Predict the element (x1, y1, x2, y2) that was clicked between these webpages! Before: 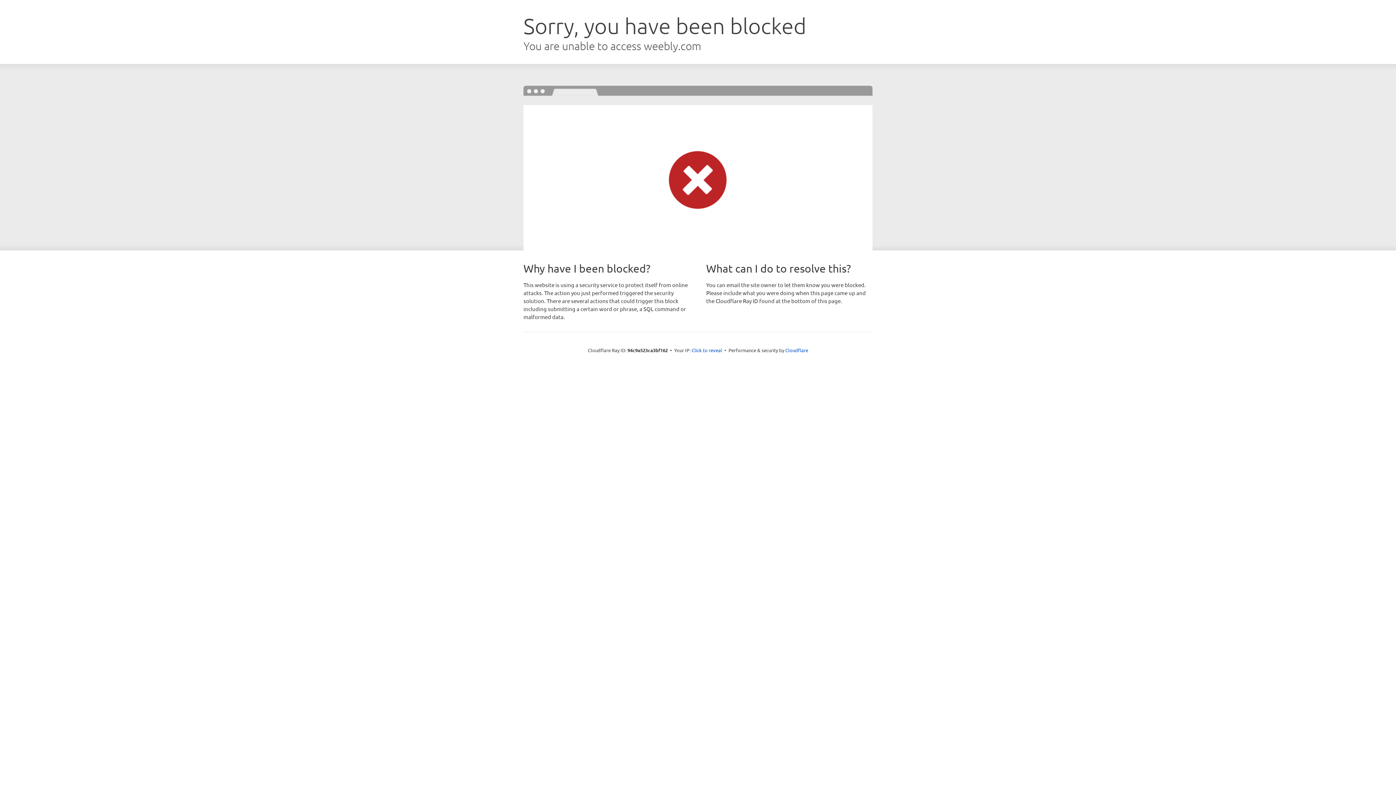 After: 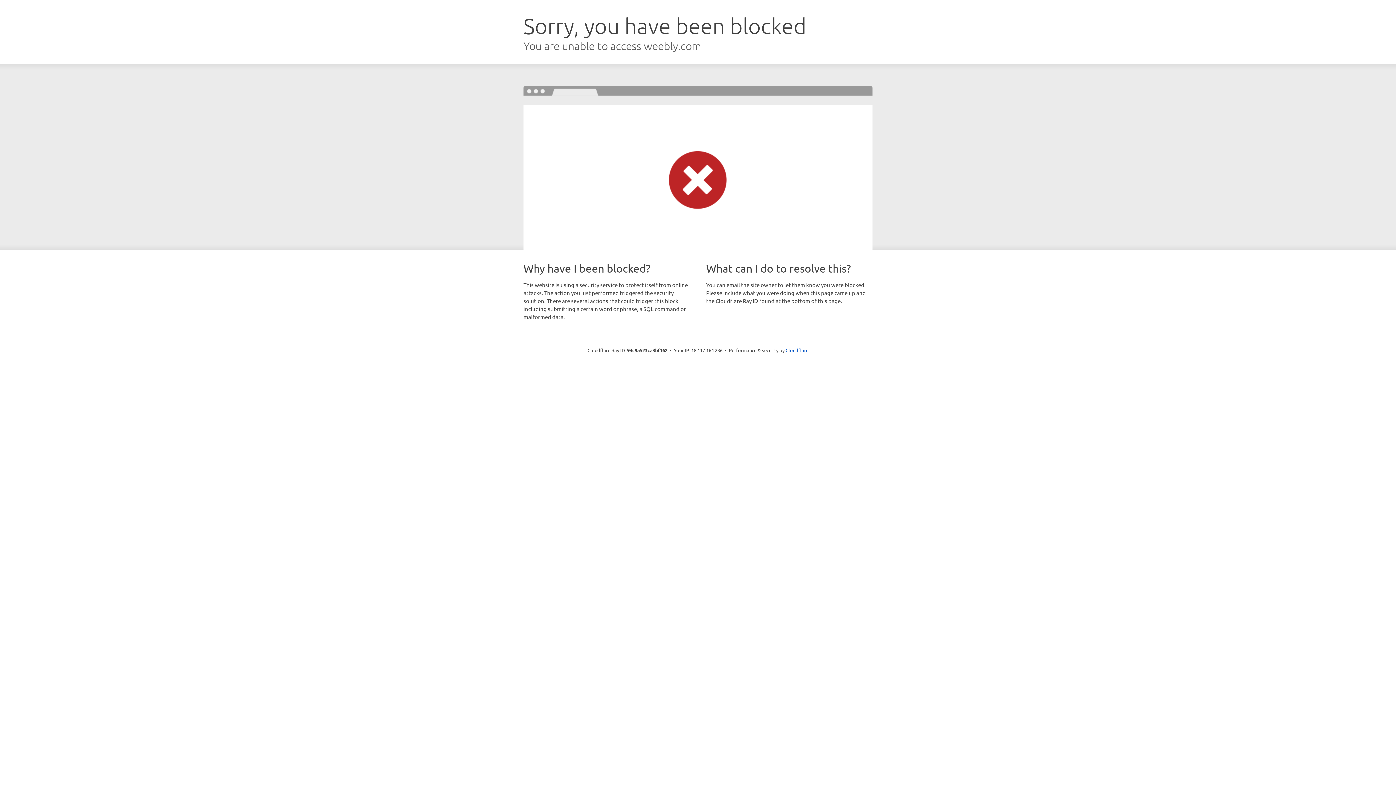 Action: label: Click to reveal bbox: (691, 346, 722, 353)